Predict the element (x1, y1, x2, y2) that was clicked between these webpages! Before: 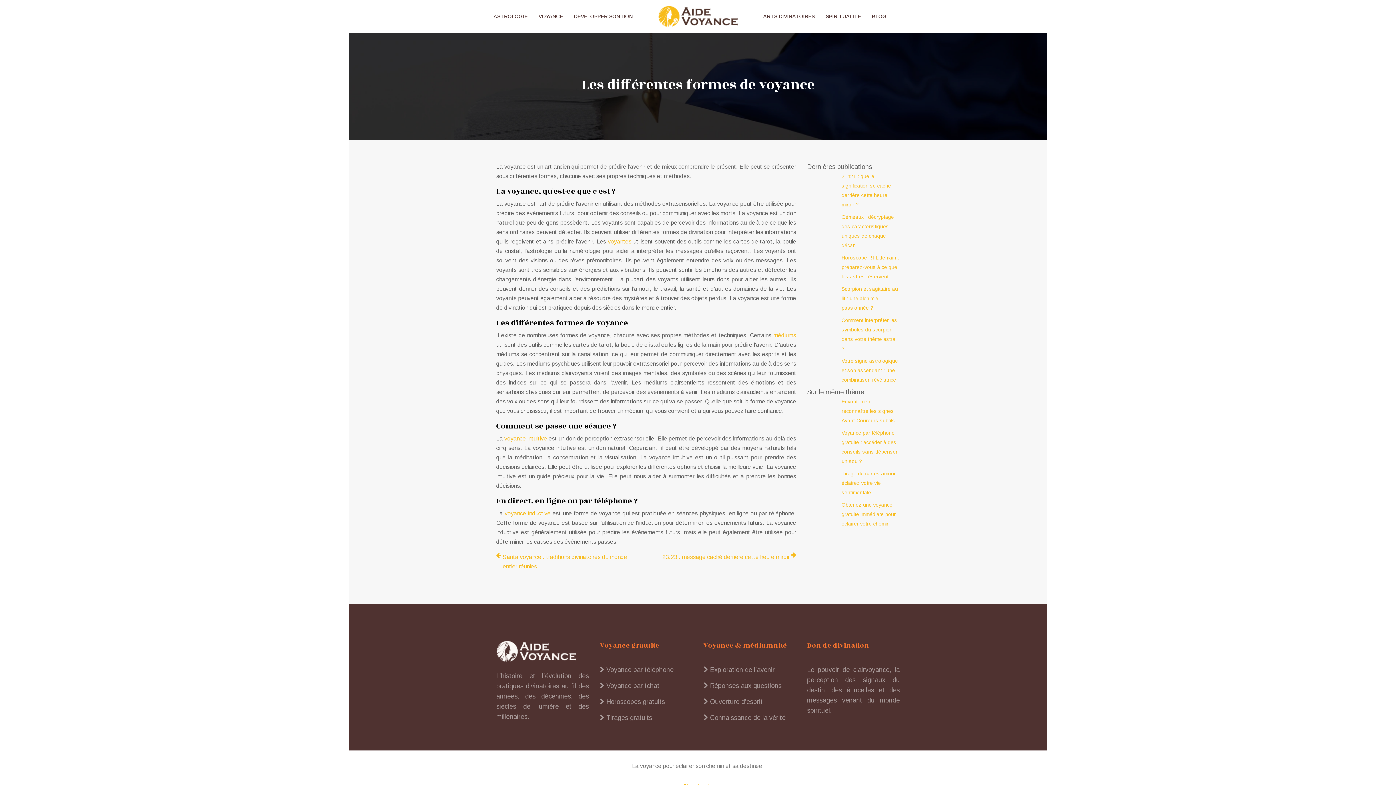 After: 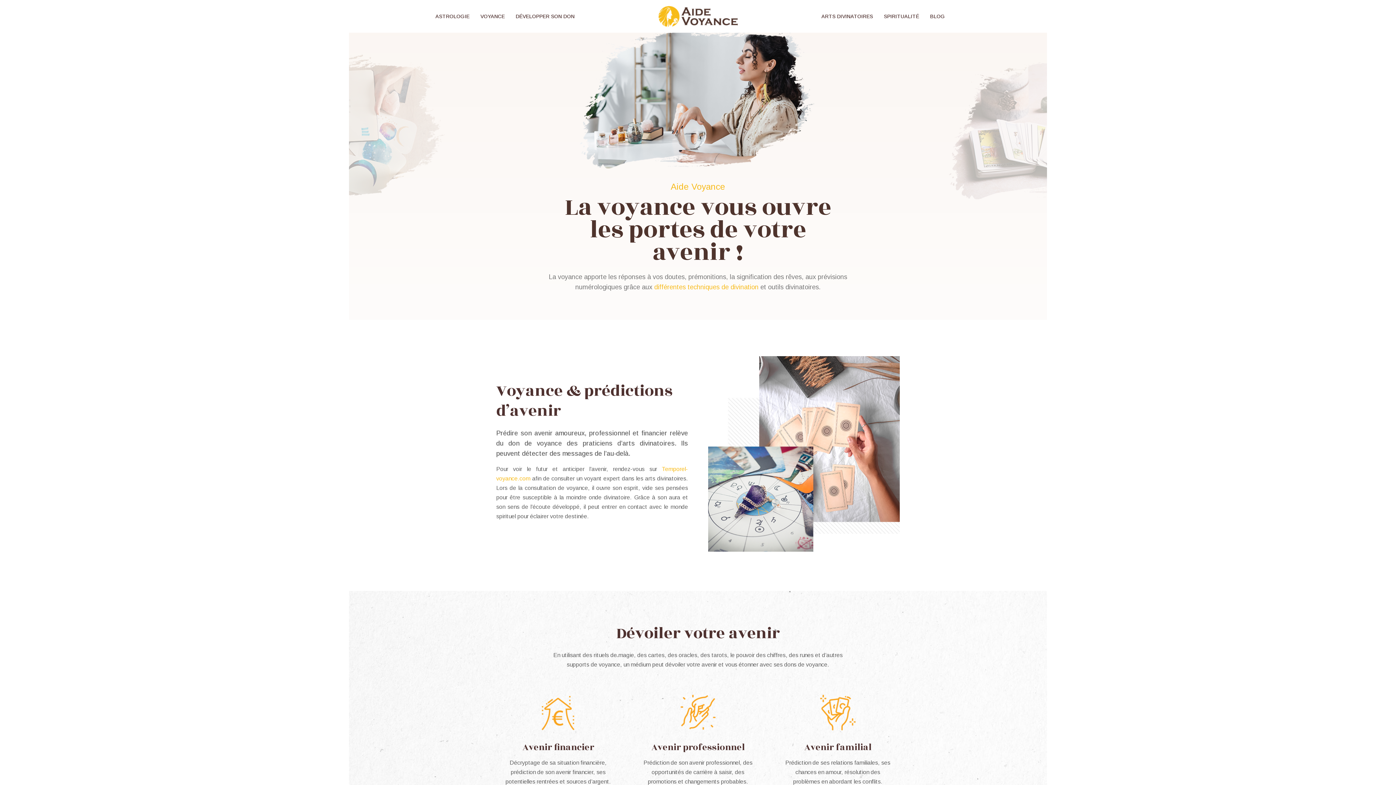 Action: bbox: (658, 12, 738, 18)